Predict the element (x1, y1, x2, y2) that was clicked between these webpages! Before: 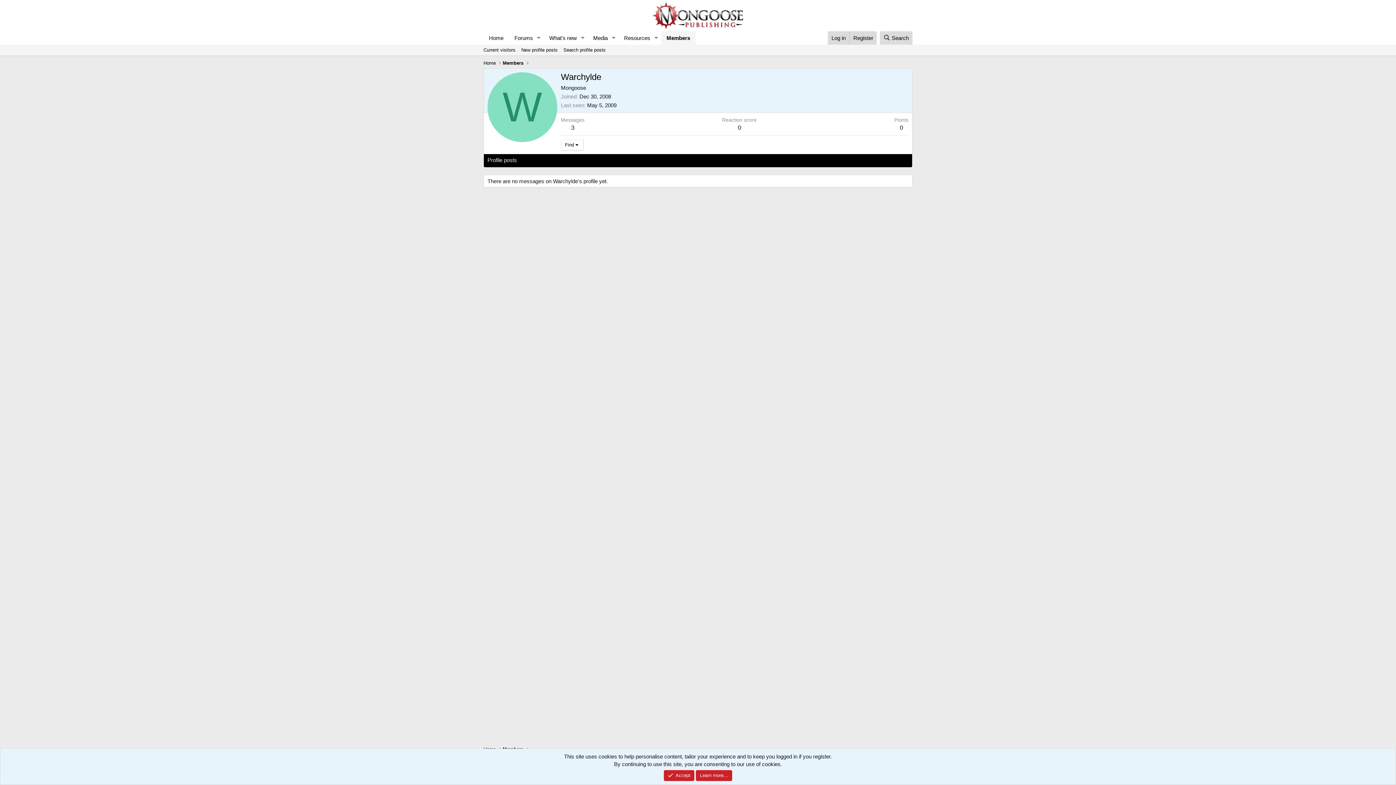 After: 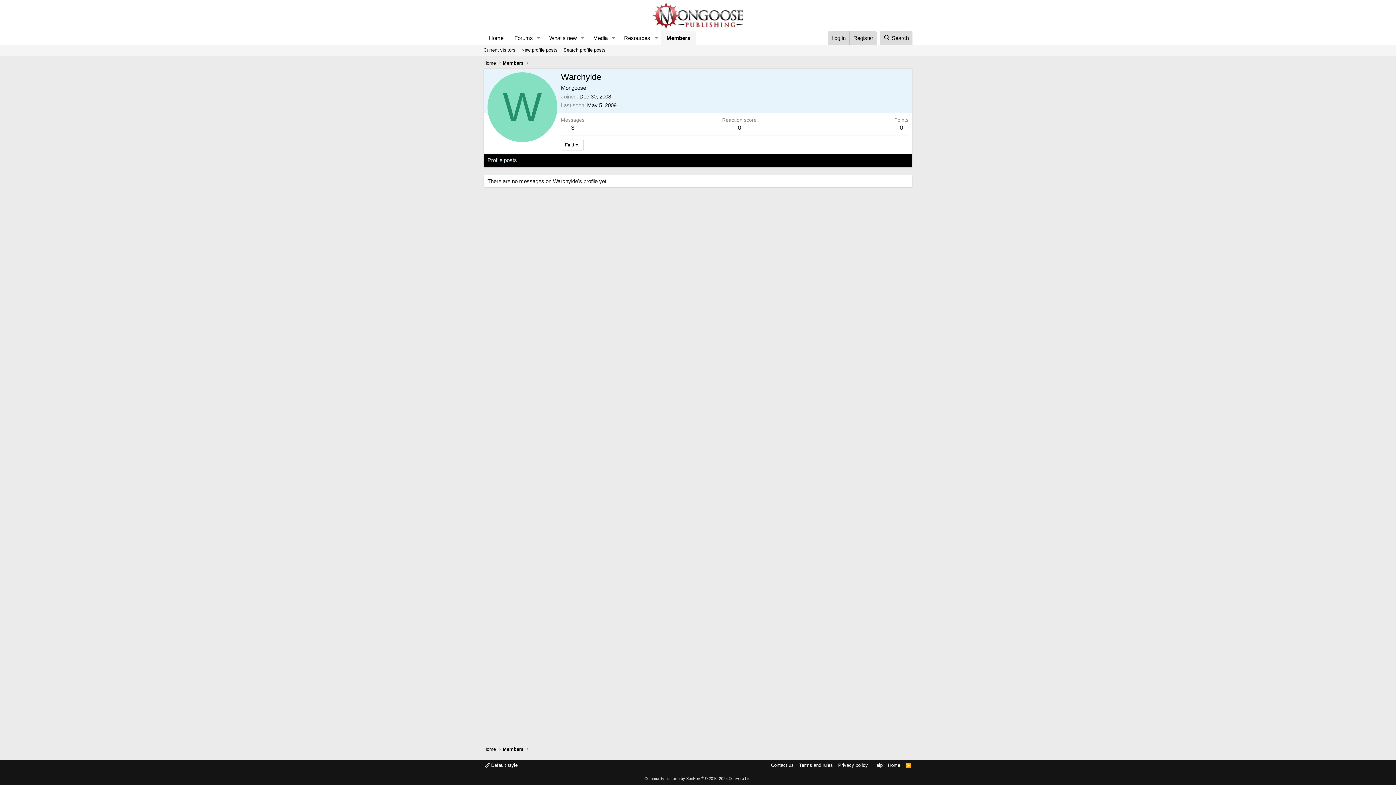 Action: bbox: (663, 770, 694, 781) label: Accept